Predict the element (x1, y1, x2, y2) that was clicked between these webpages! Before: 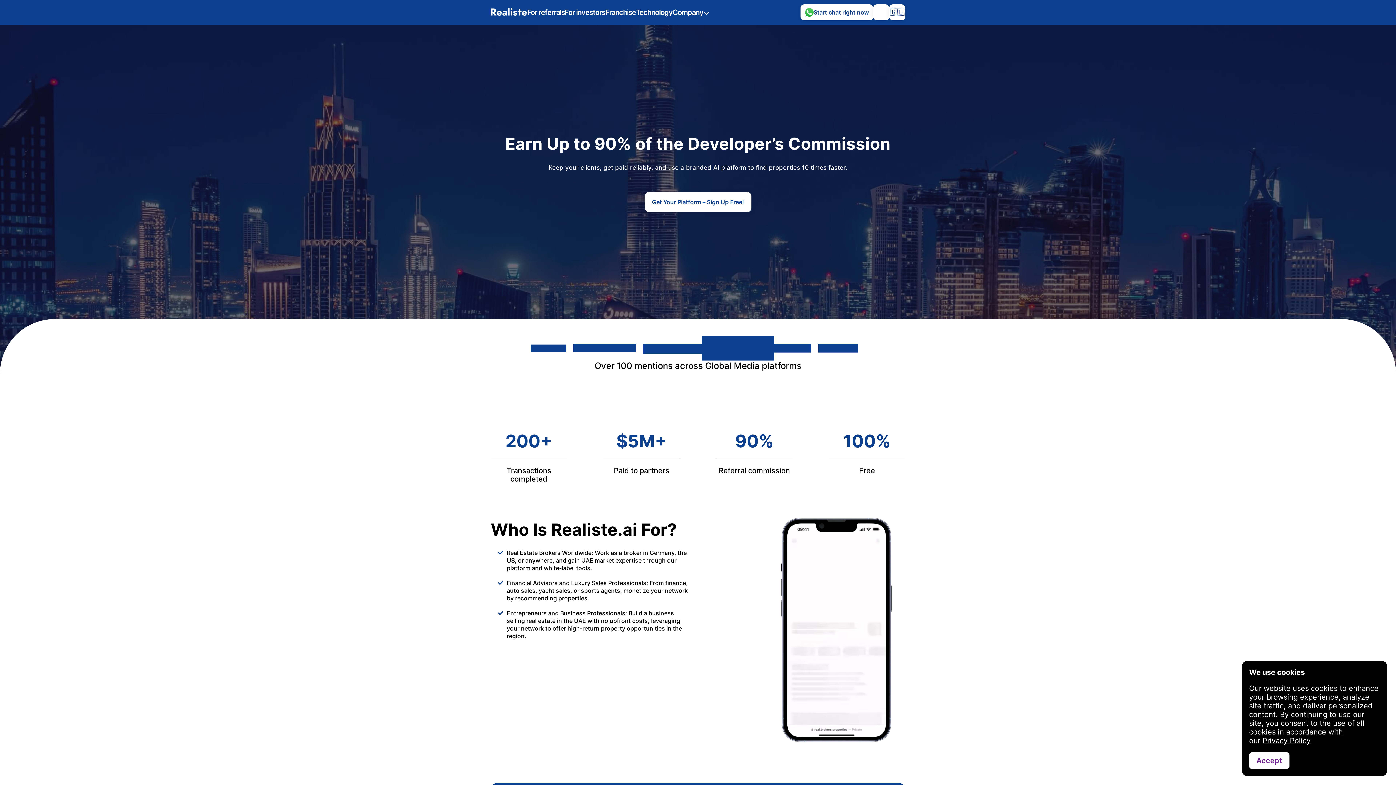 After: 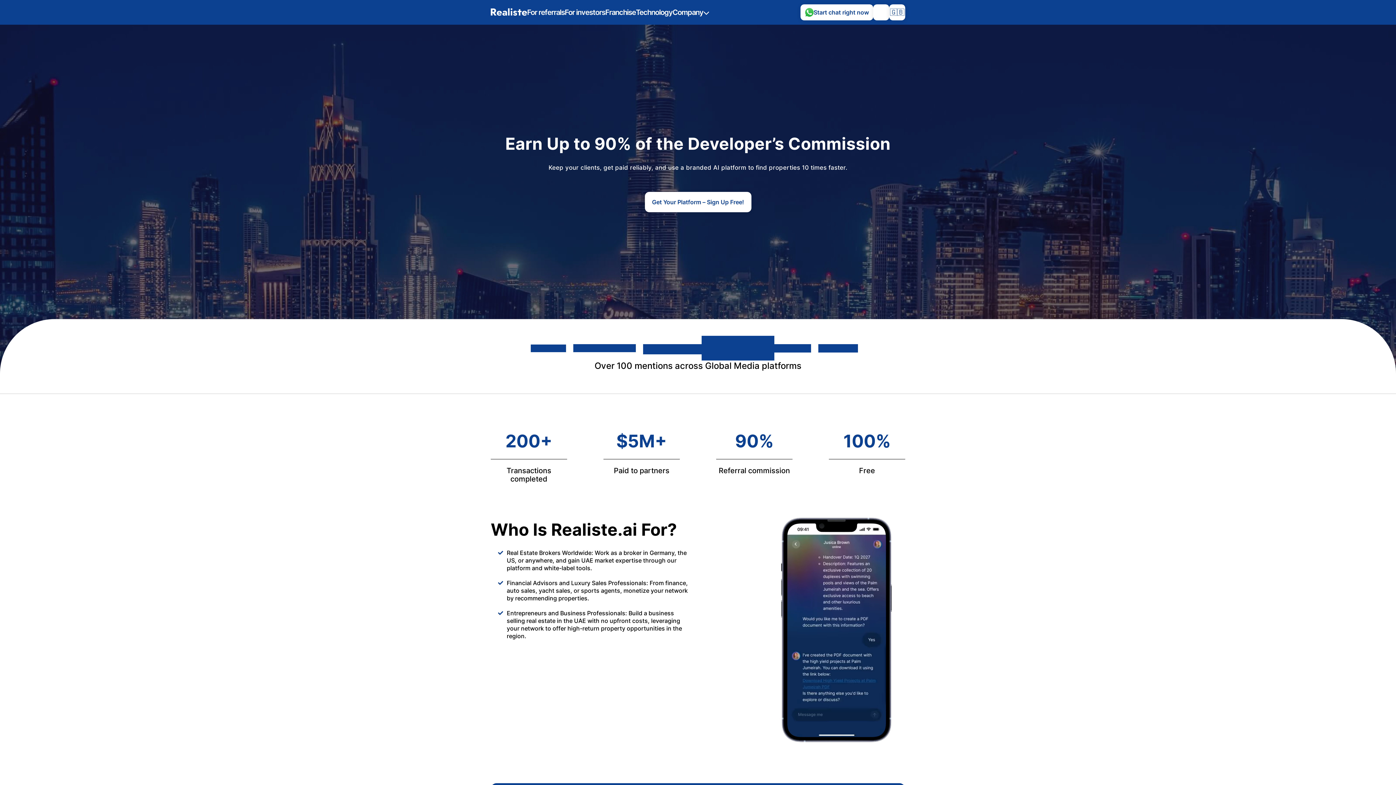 Action: bbox: (490, 7, 527, 16)